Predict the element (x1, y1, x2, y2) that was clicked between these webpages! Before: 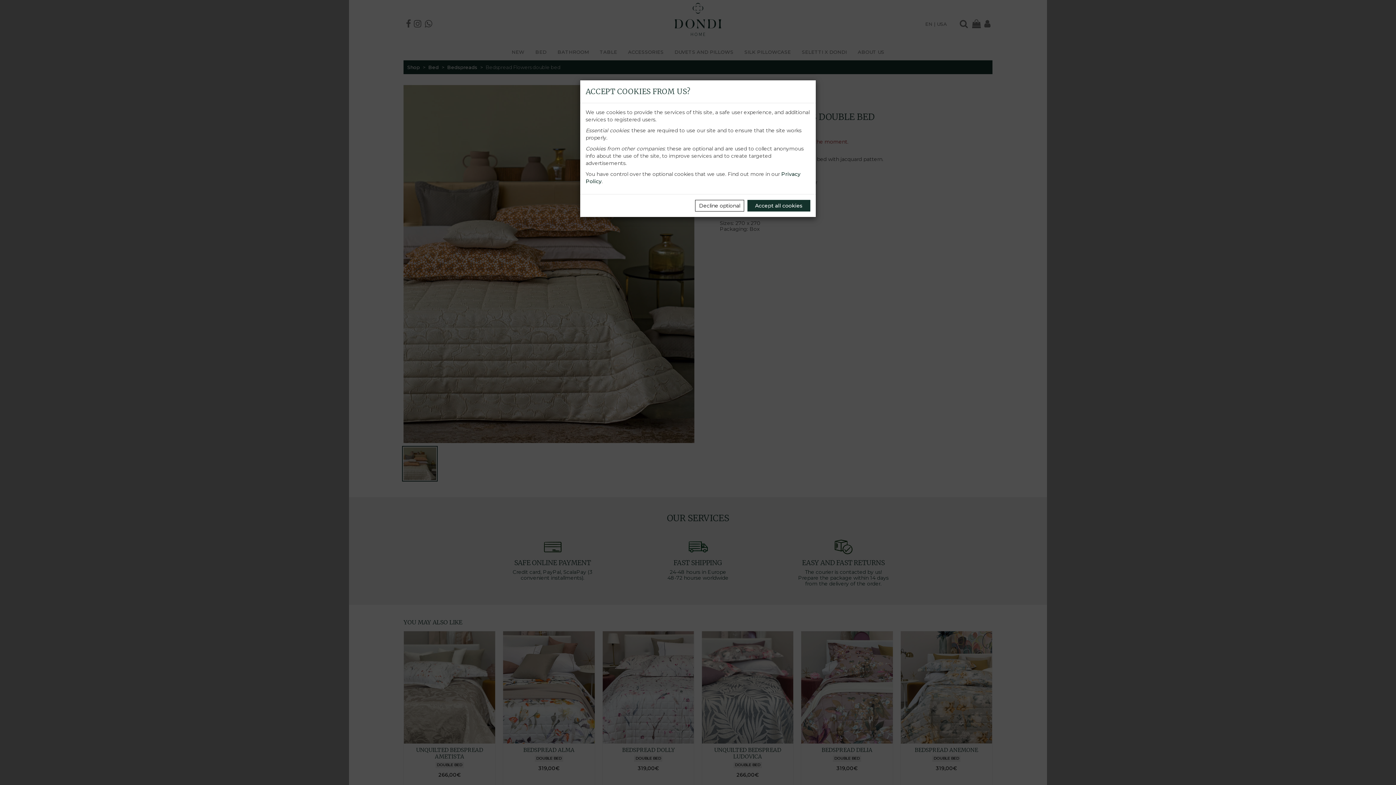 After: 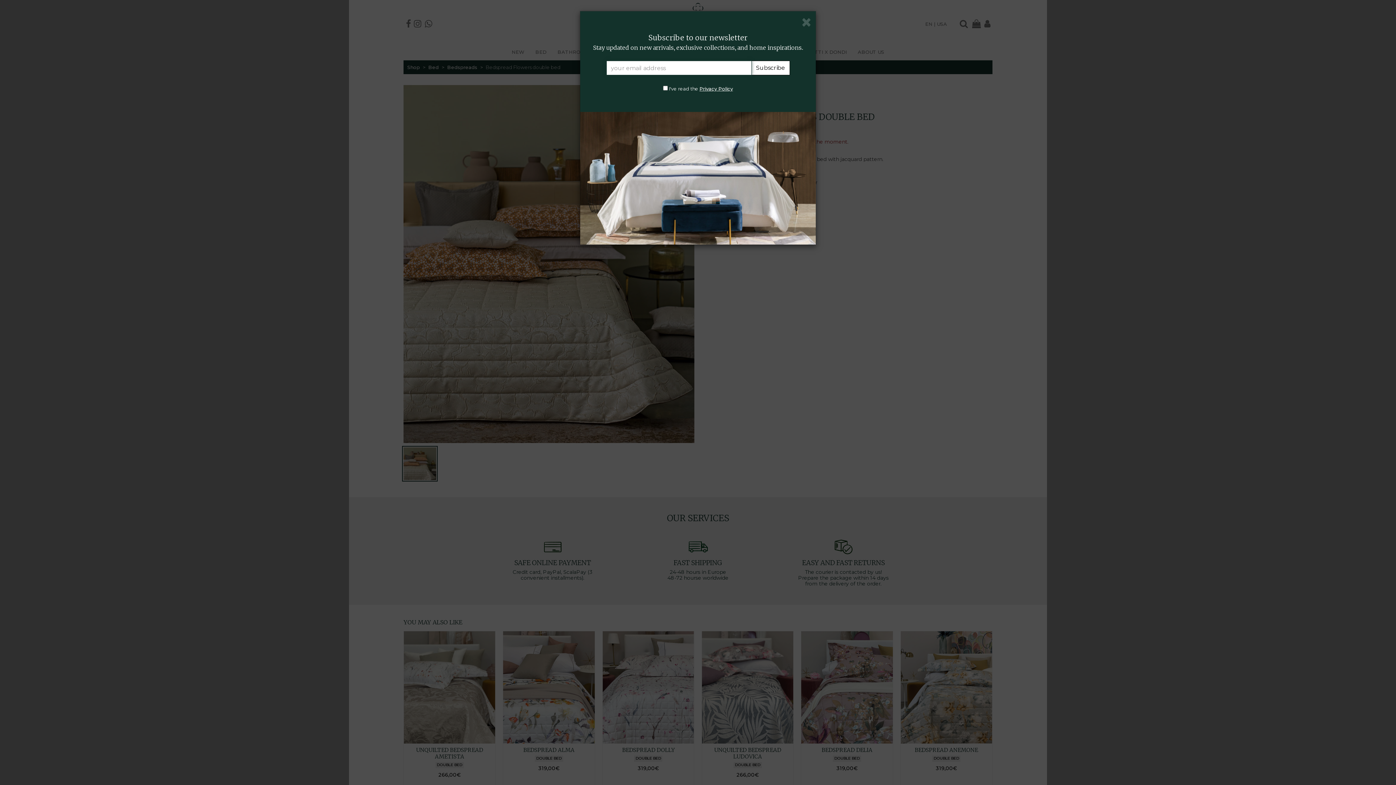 Action: bbox: (695, 200, 744, 211) label: Decline optional